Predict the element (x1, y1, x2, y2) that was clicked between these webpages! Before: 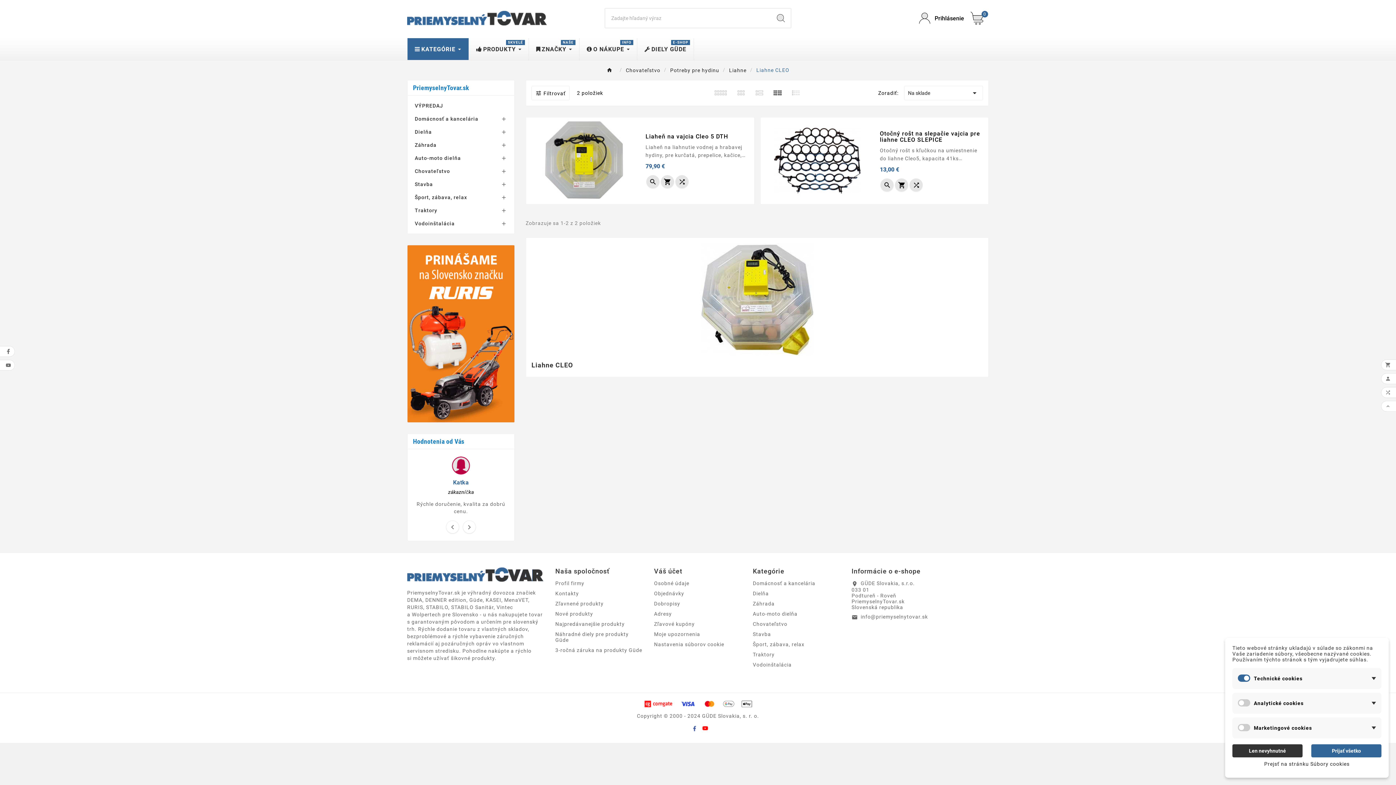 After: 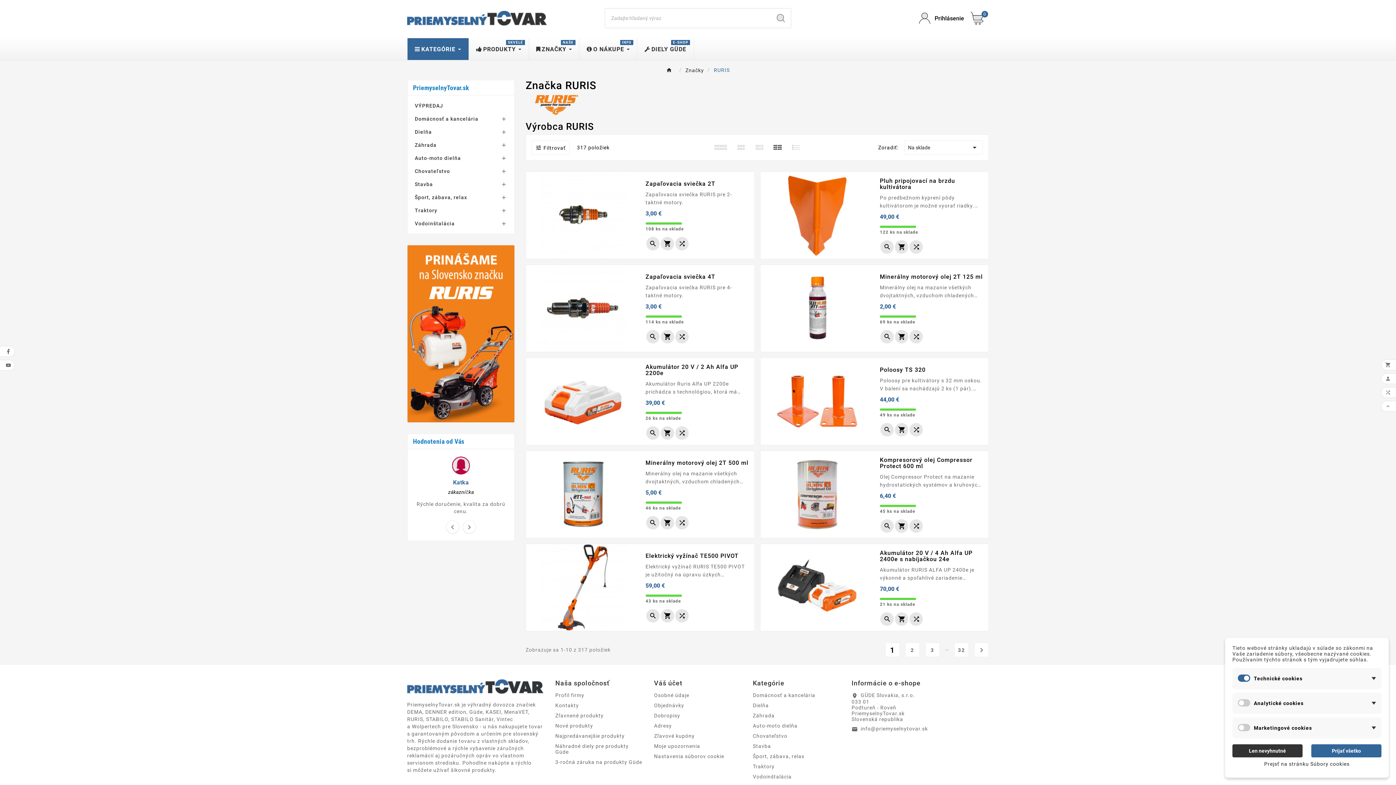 Action: bbox: (407, 245, 514, 422)